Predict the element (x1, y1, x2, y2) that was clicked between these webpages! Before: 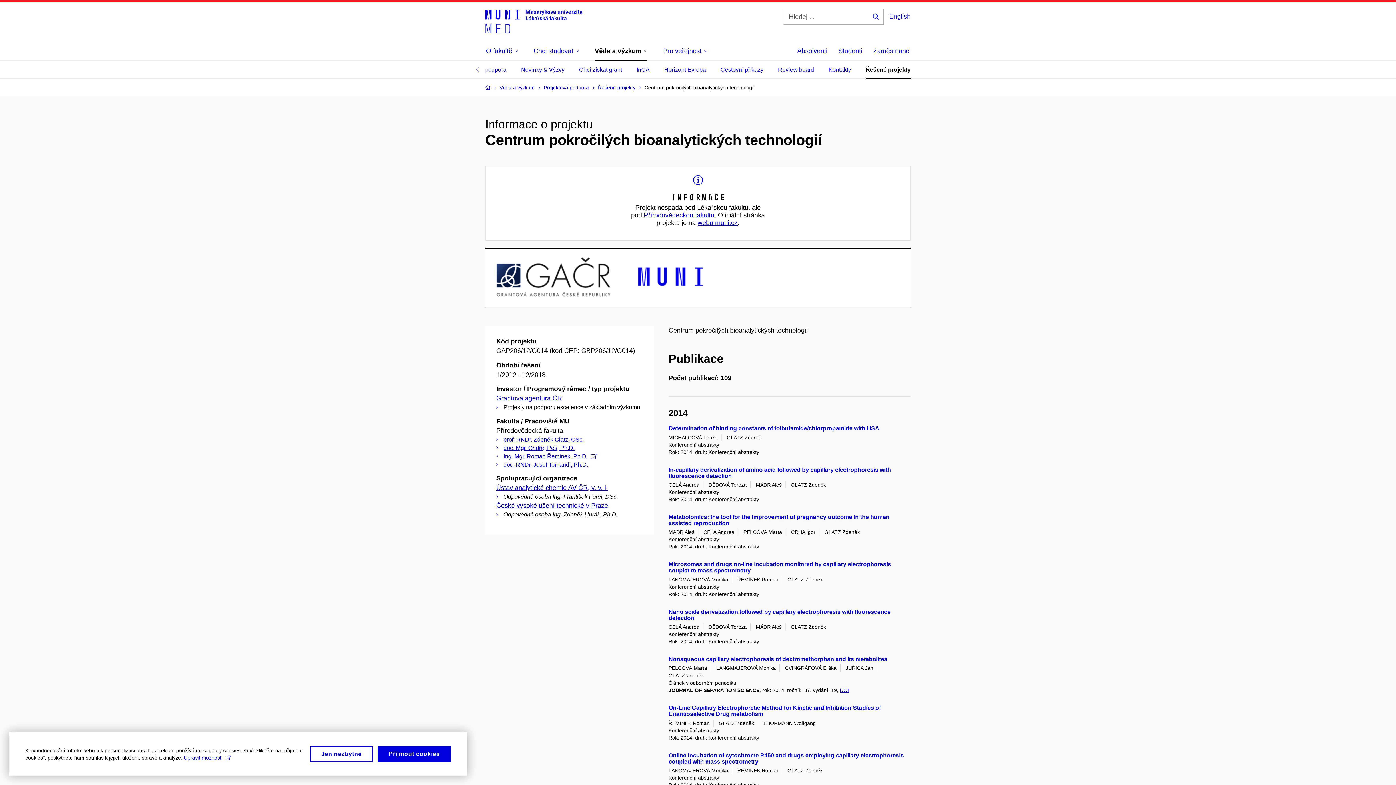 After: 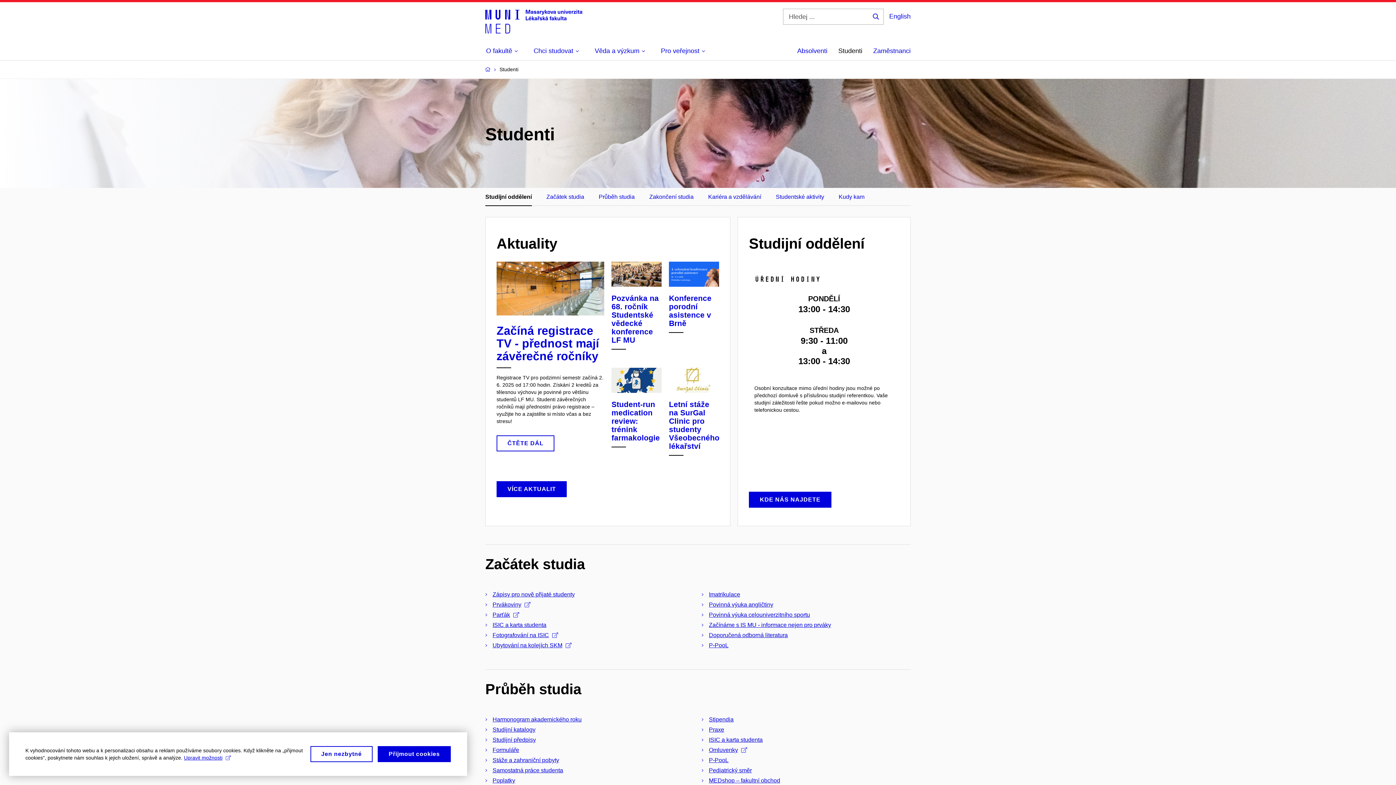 Action: bbox: (838, 42, 862, 60) label: Studenti